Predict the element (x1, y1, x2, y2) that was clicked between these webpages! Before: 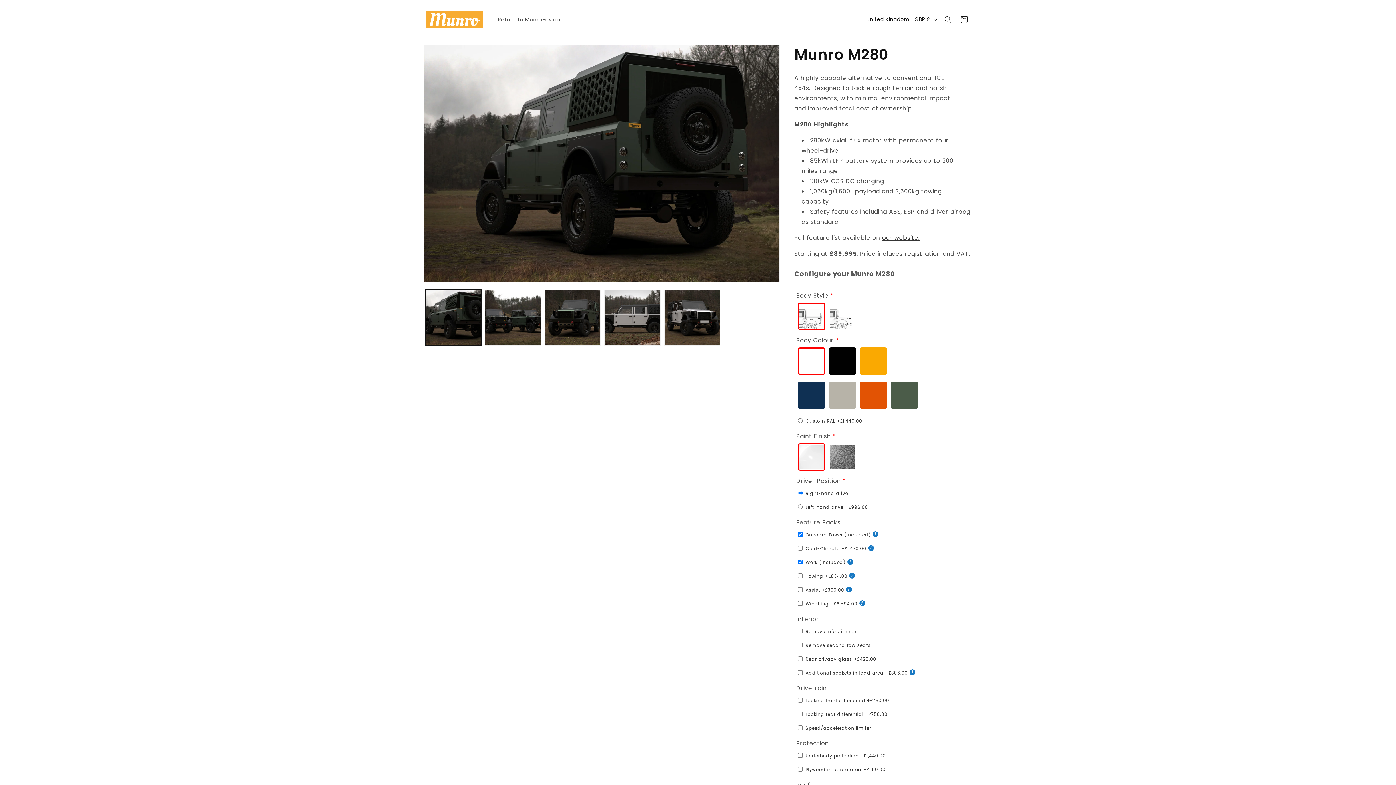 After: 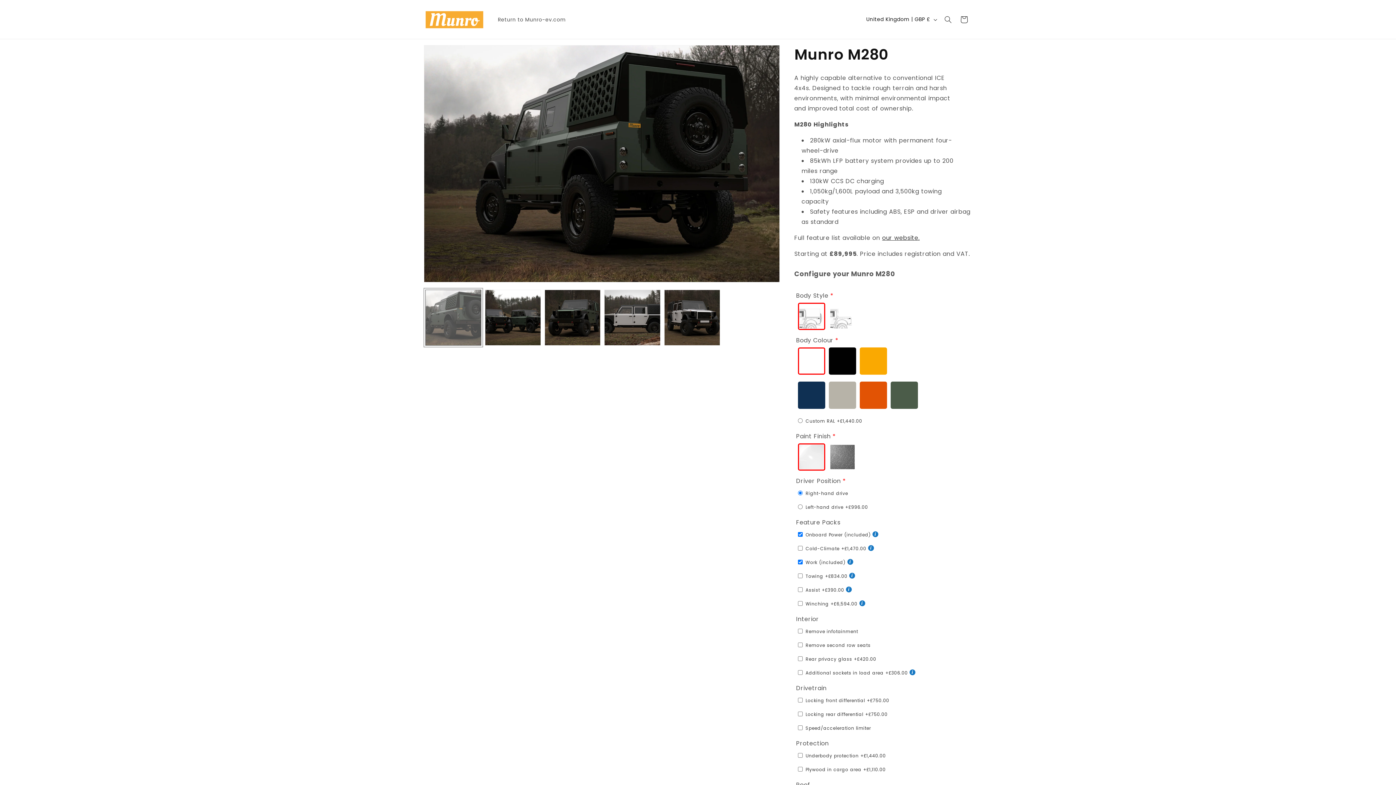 Action: bbox: (425, 289, 481, 345) label: Load image 1 in gallery view